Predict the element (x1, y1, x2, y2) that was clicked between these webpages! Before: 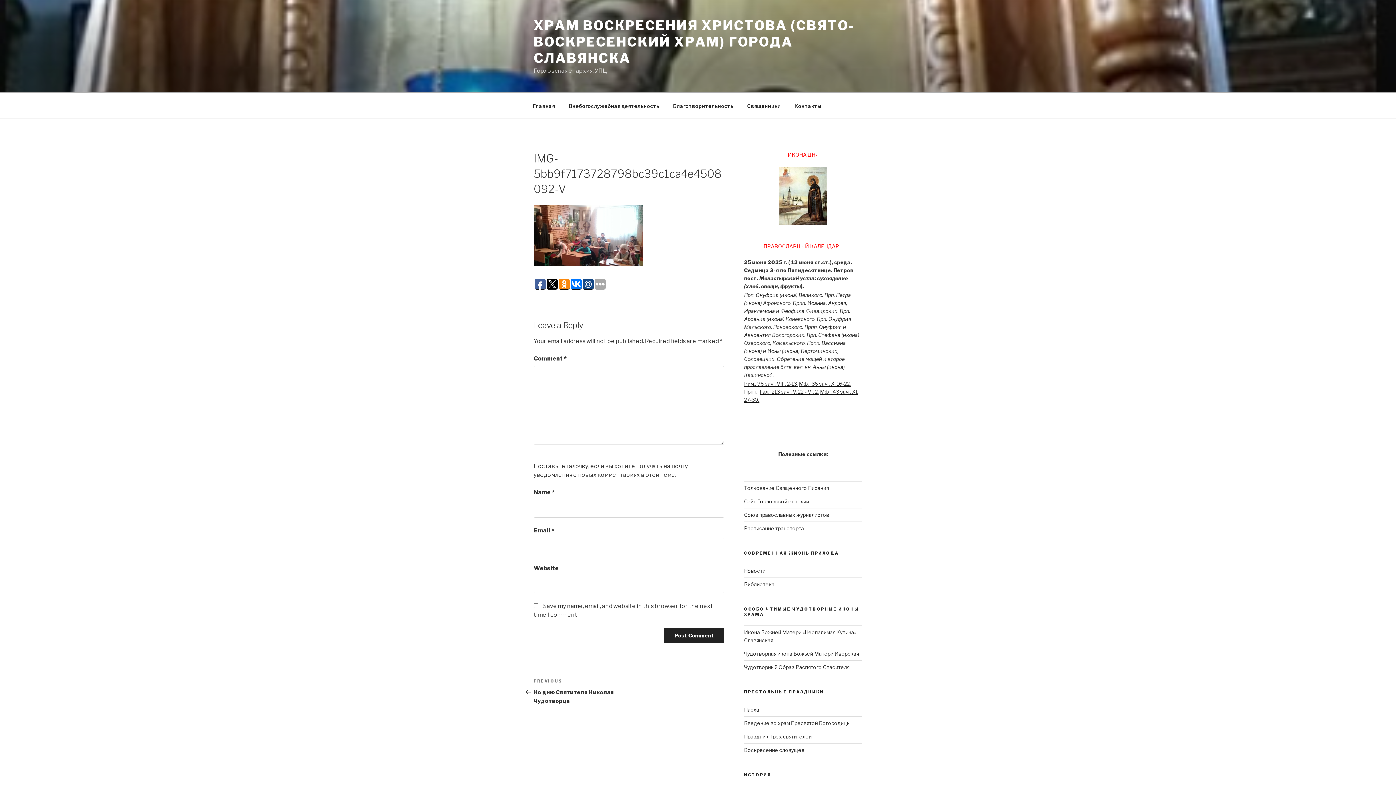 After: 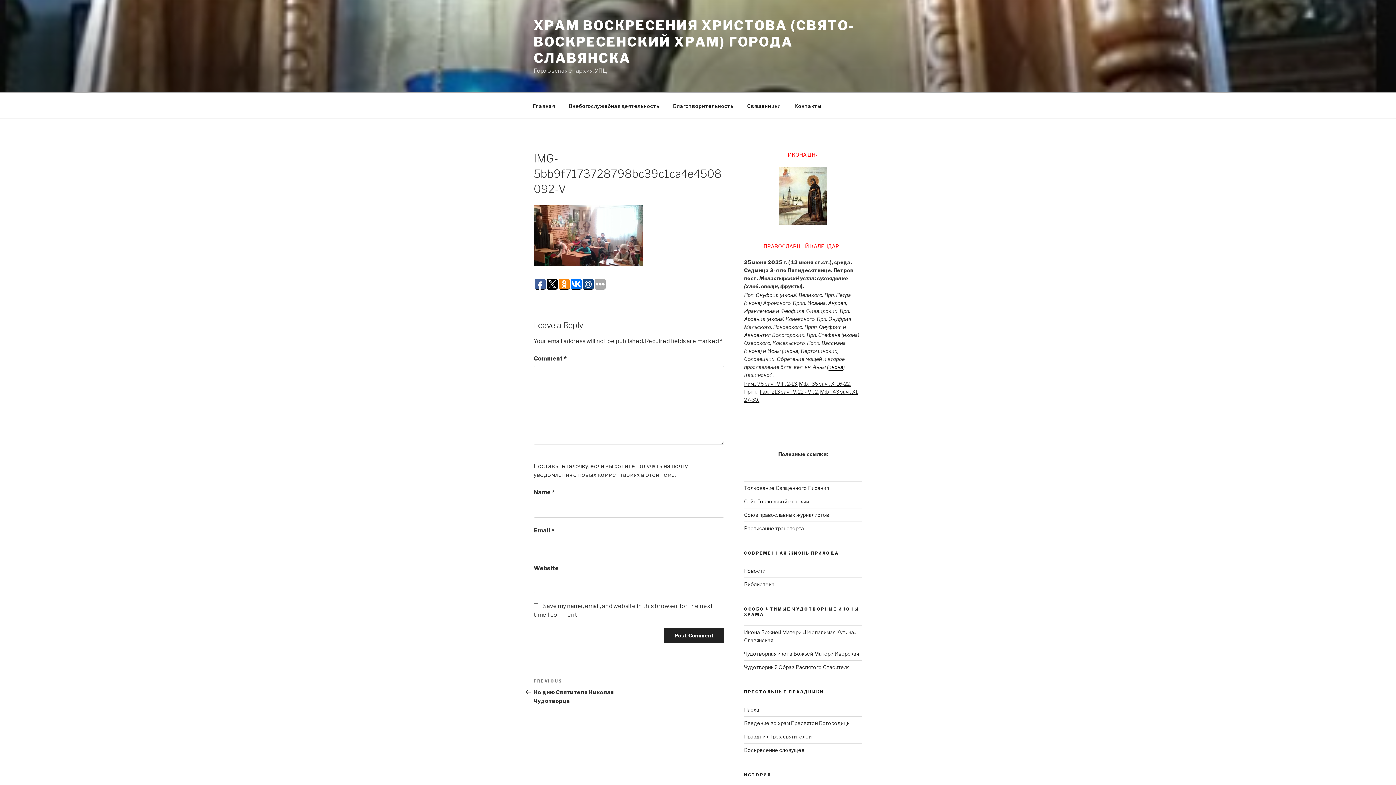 Action: bbox: (828, 364, 843, 370) label: икона